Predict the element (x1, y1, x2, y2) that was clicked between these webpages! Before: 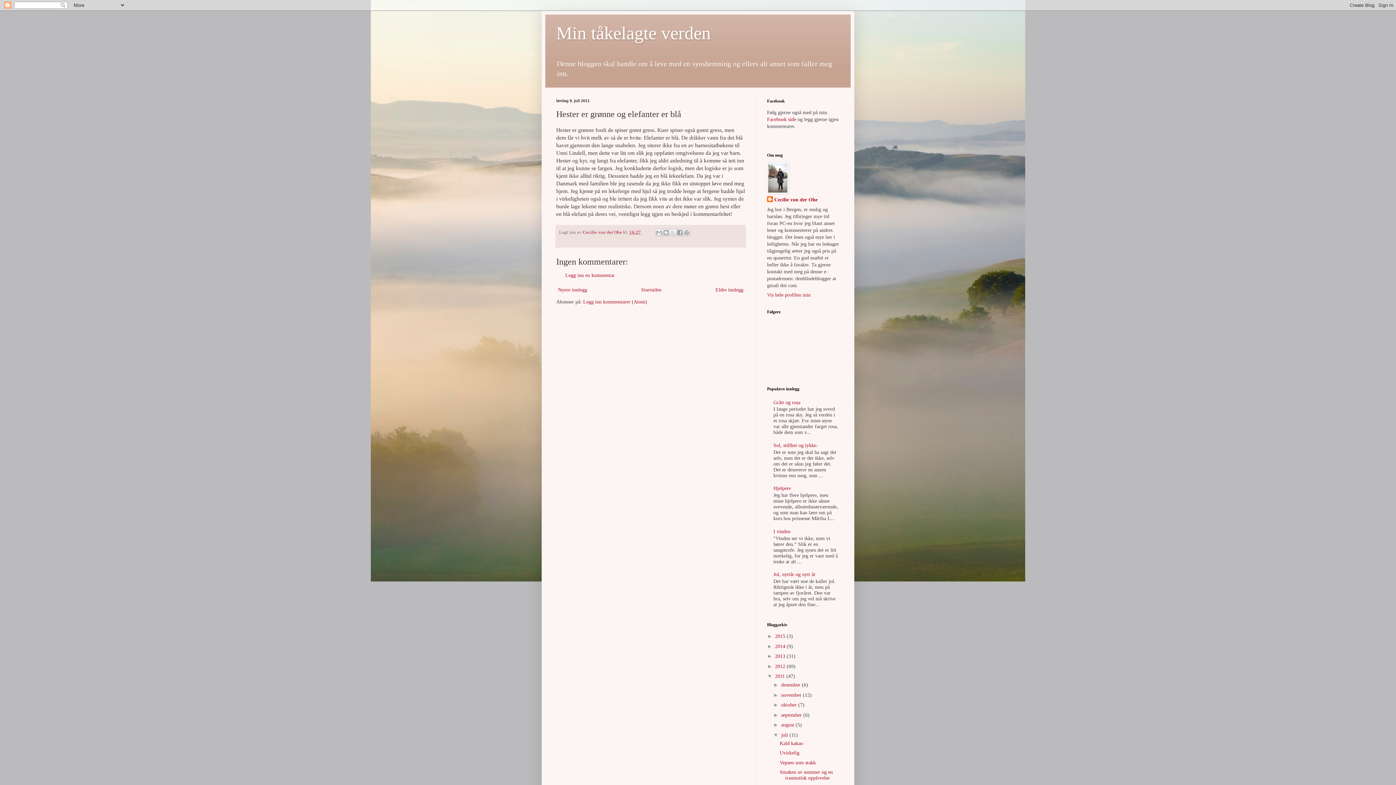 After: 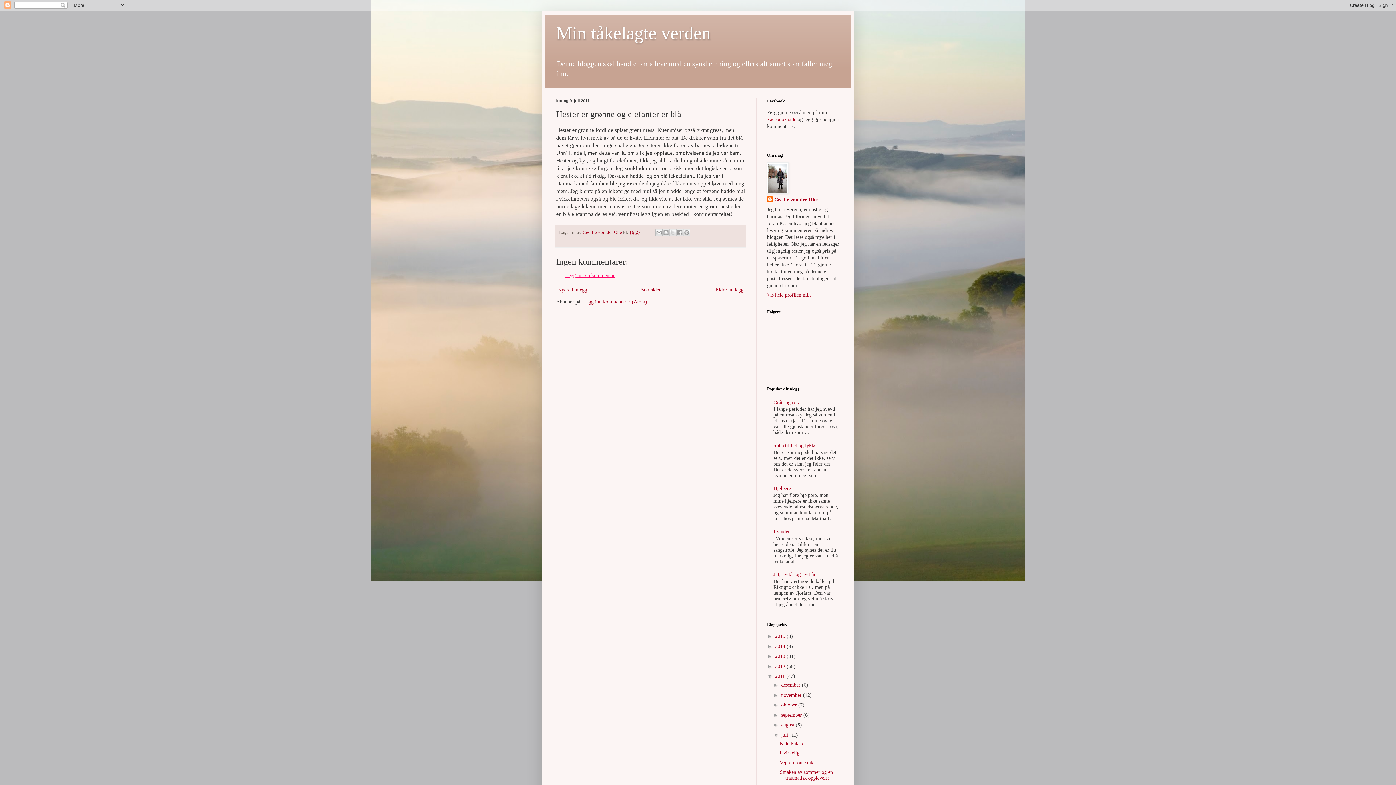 Action: label: Legg inn en kommentar bbox: (565, 272, 614, 278)